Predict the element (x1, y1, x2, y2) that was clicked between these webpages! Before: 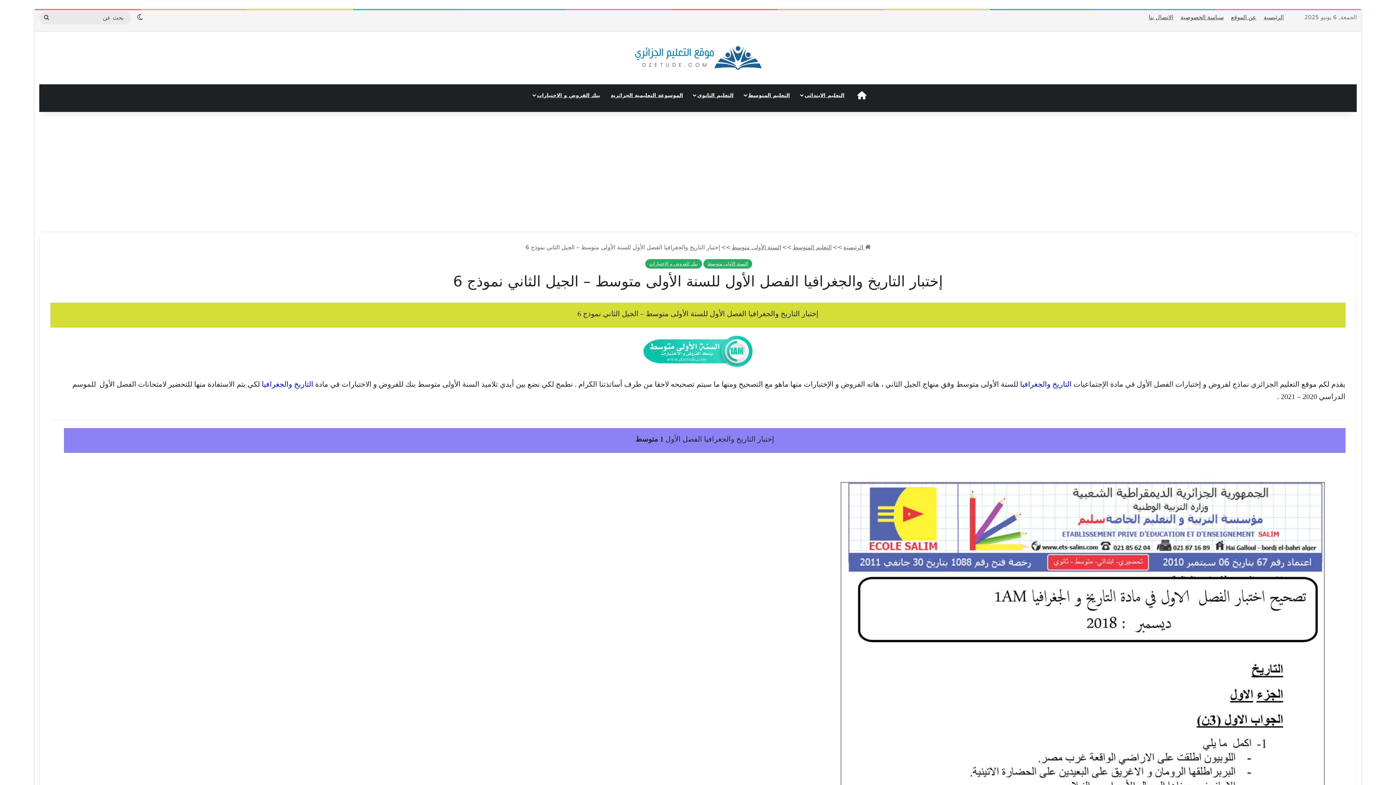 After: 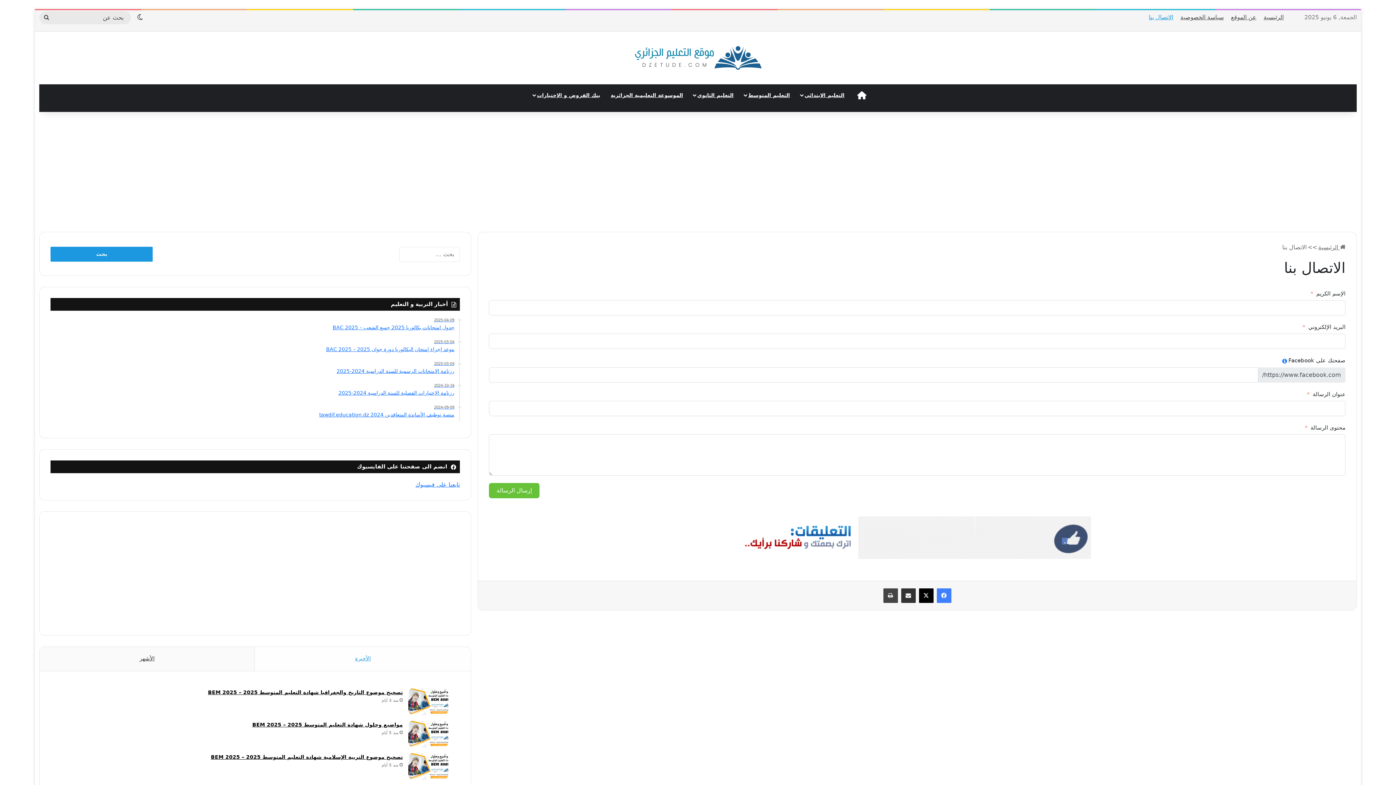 Action: bbox: (1145, 10, 1177, 24) label: الاتصال بنا